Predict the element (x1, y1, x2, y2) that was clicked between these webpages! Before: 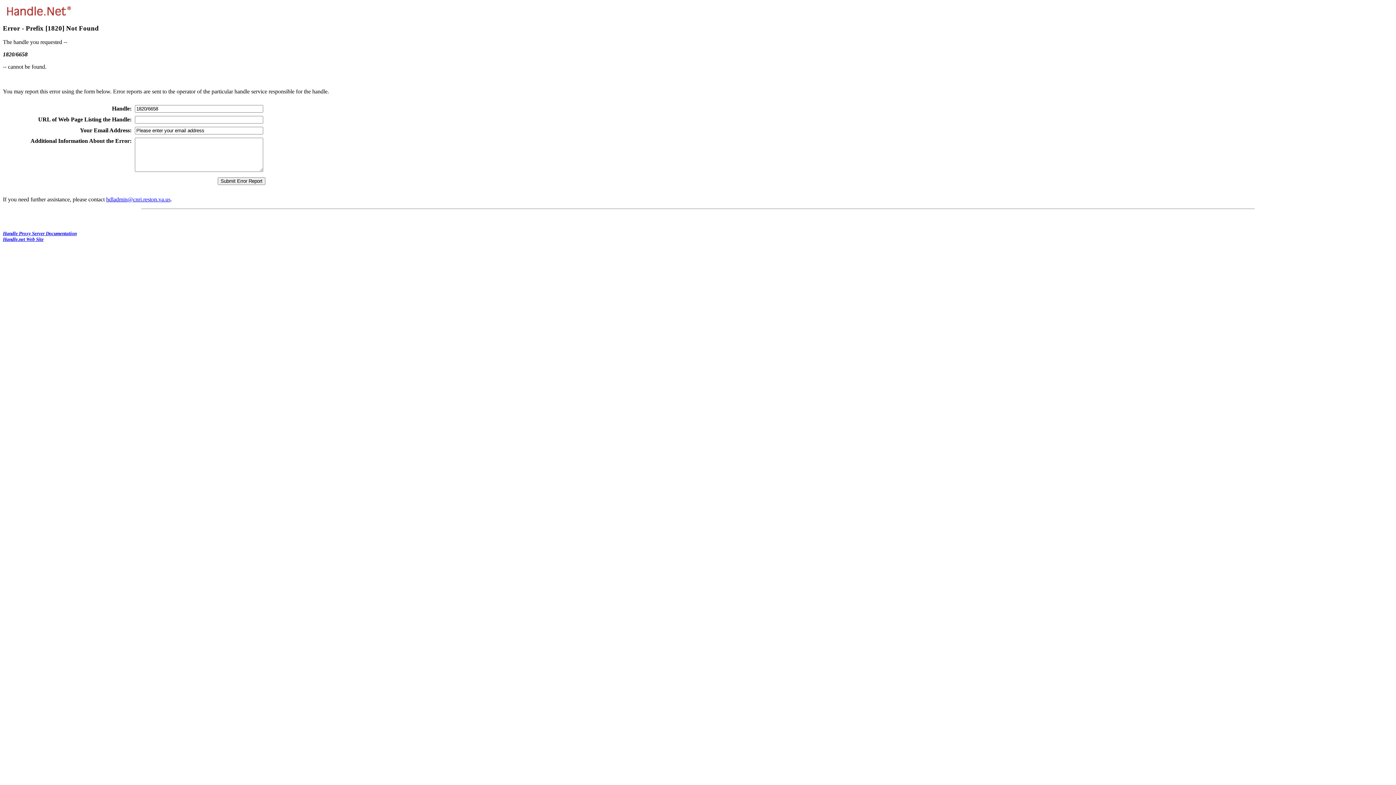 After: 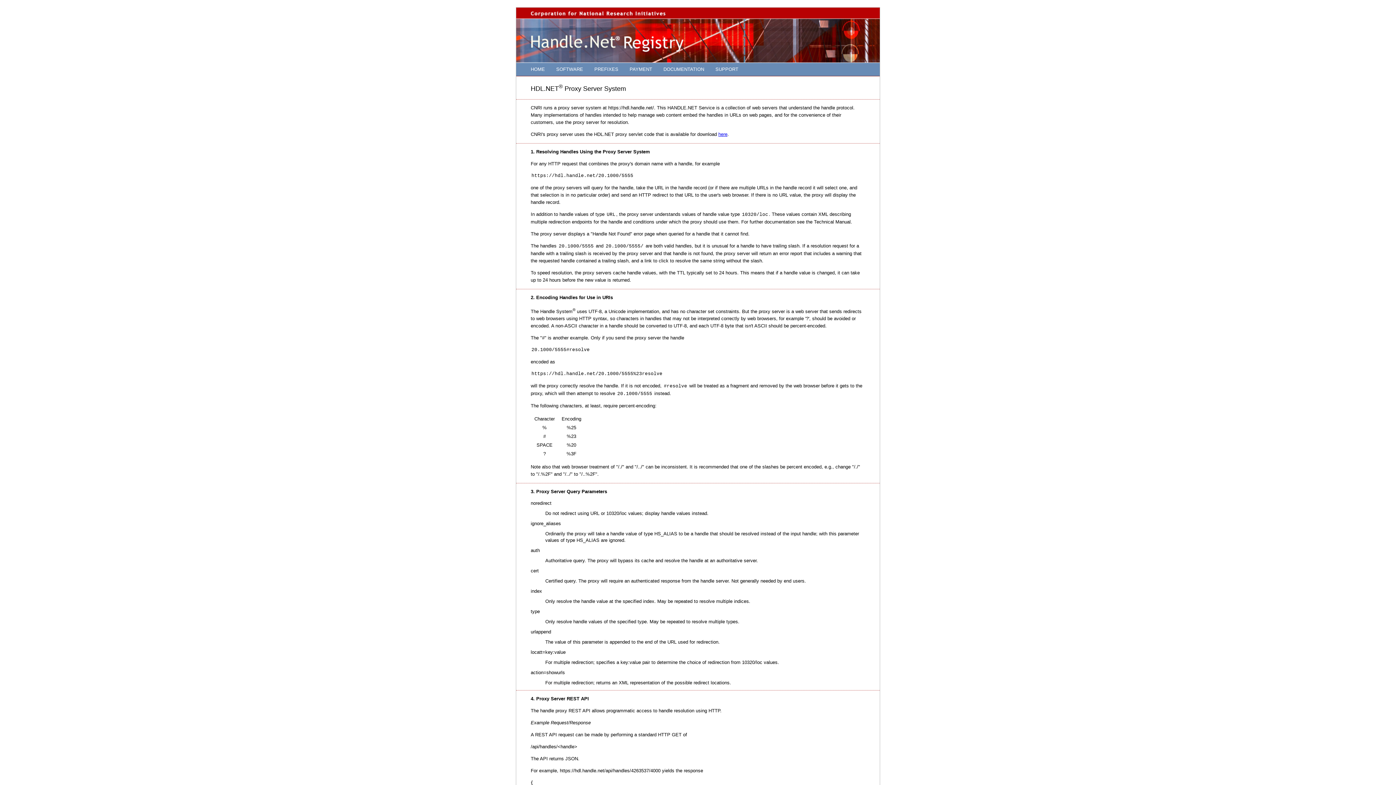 Action: label: Handle Proxy Server Documentation bbox: (2, 231, 76, 236)